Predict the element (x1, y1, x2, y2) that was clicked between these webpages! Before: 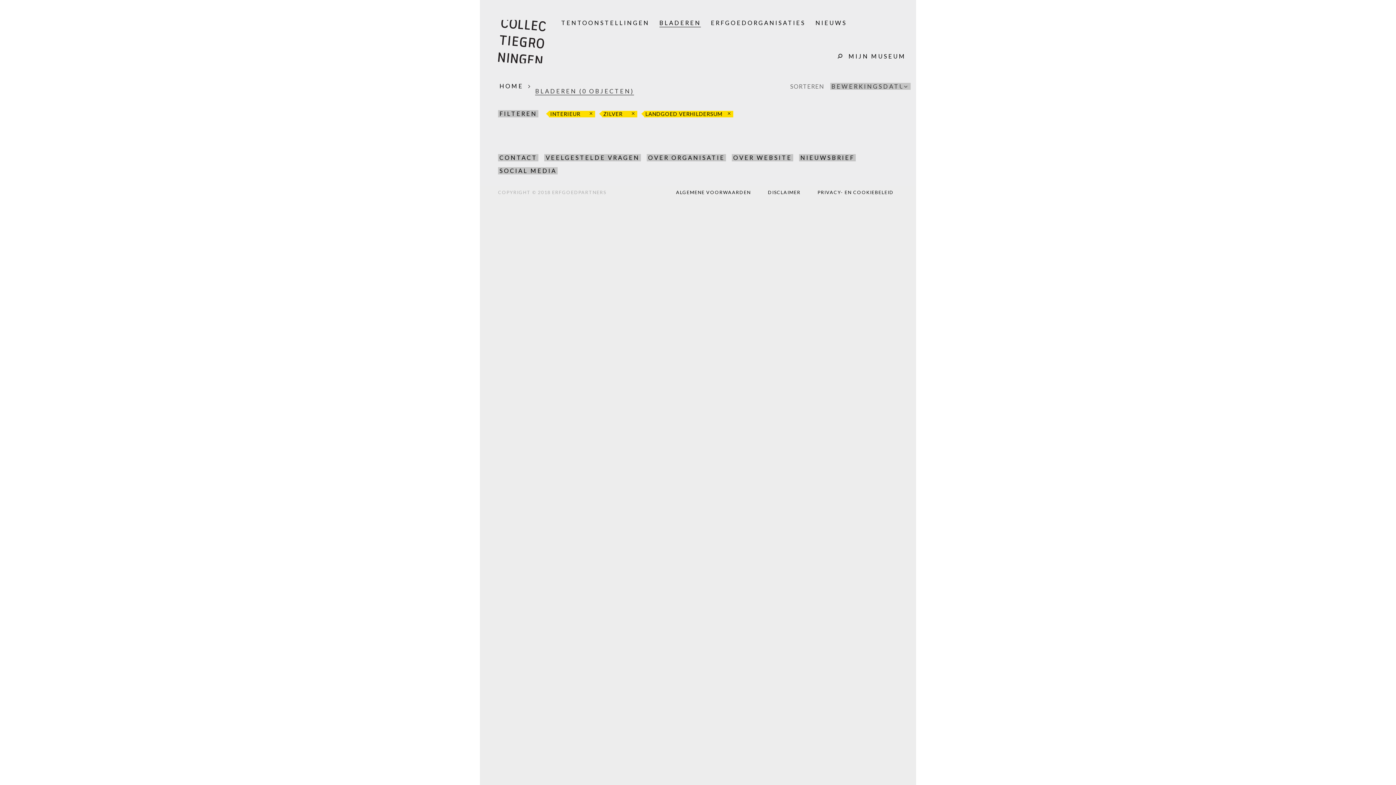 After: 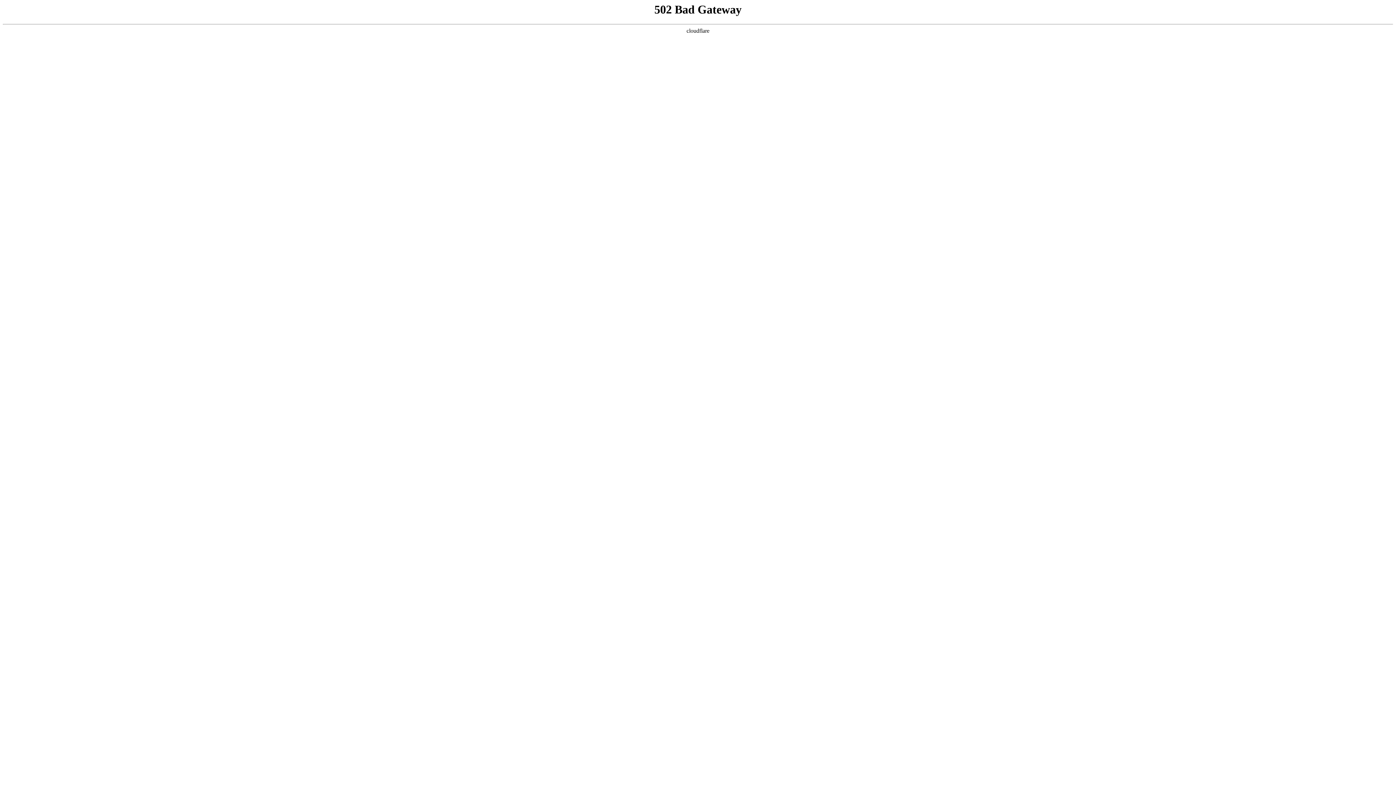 Action: bbox: (732, 154, 793, 161) label: OVER WEBSITE